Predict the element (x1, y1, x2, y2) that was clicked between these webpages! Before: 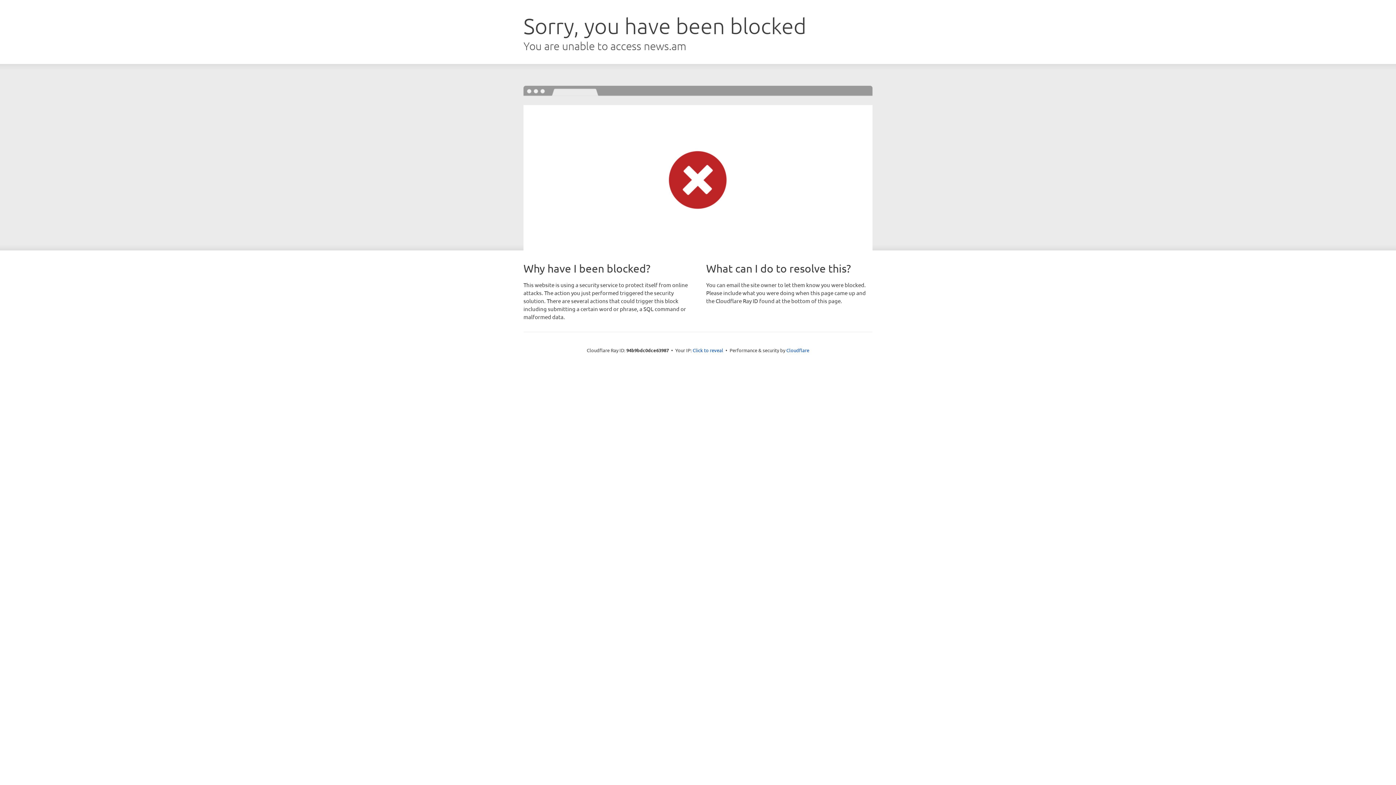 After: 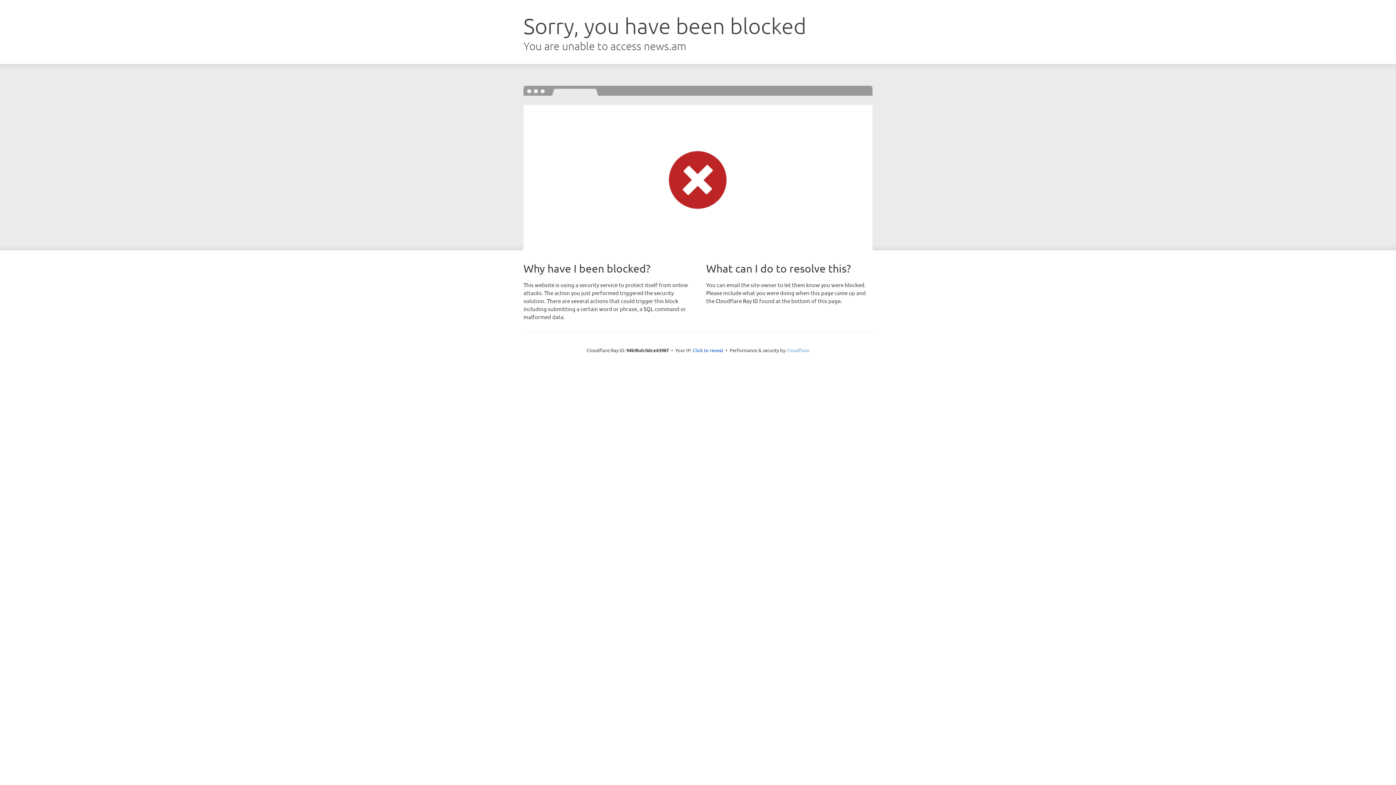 Action: label: Cloudflare bbox: (786, 347, 809, 353)